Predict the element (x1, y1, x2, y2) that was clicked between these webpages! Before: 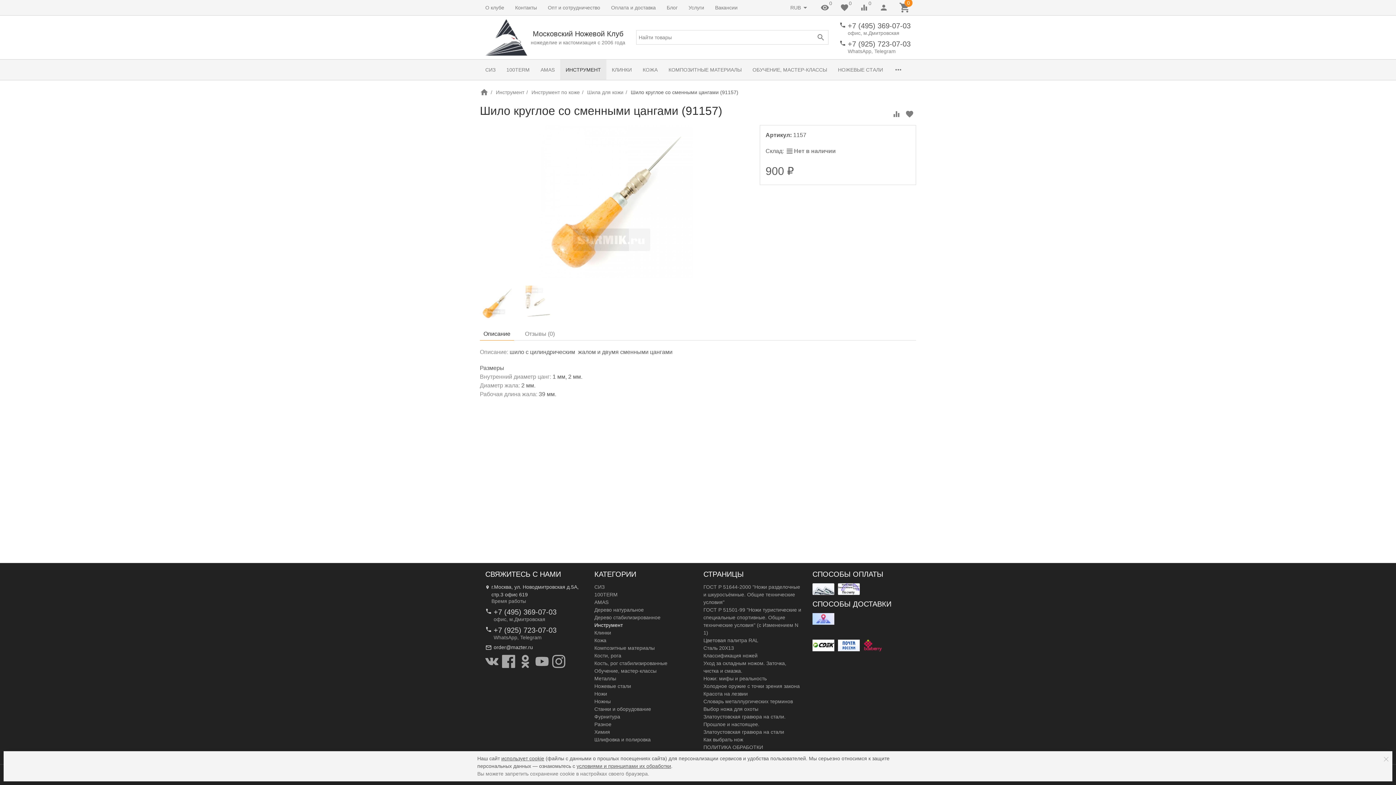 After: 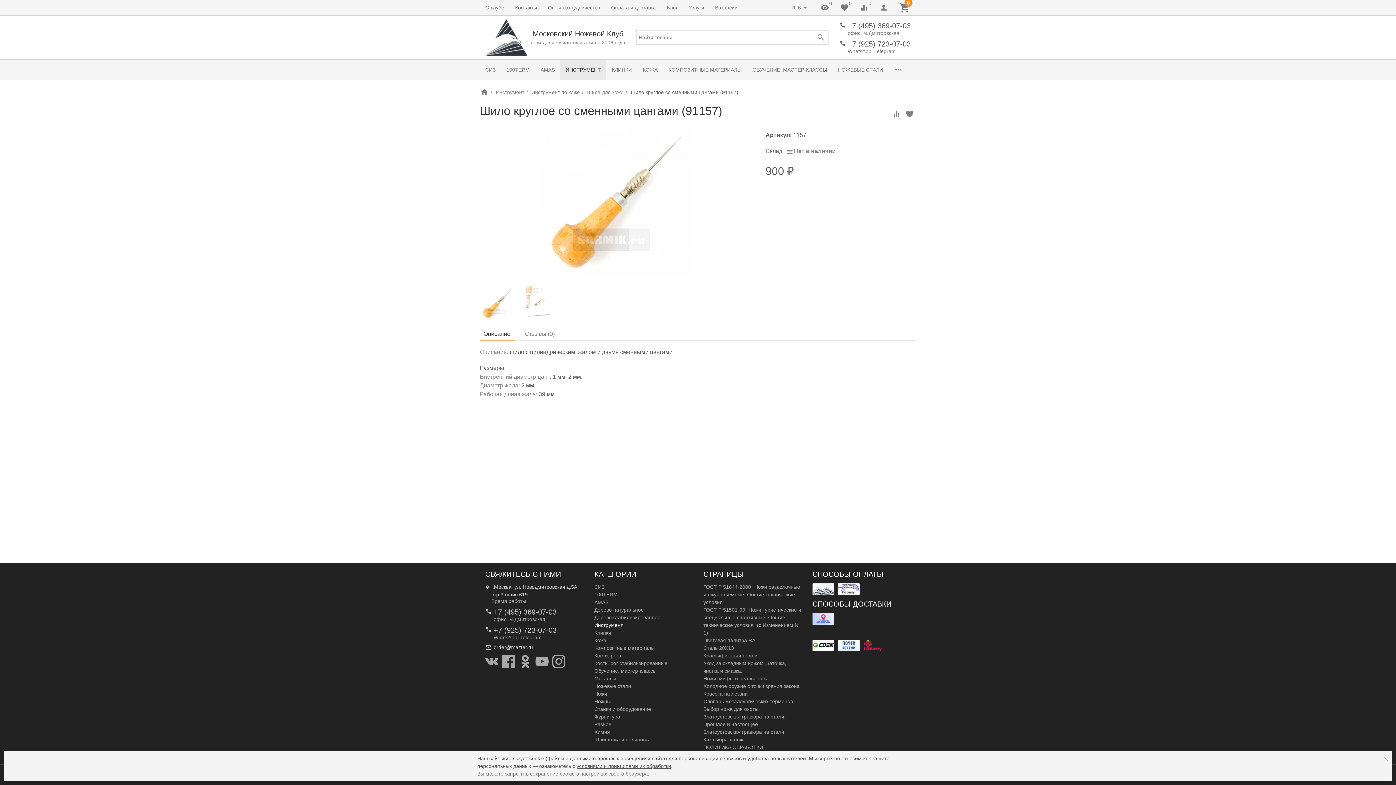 Action: label: +7 (925) 723-07-03 bbox: (848, 40, 910, 48)